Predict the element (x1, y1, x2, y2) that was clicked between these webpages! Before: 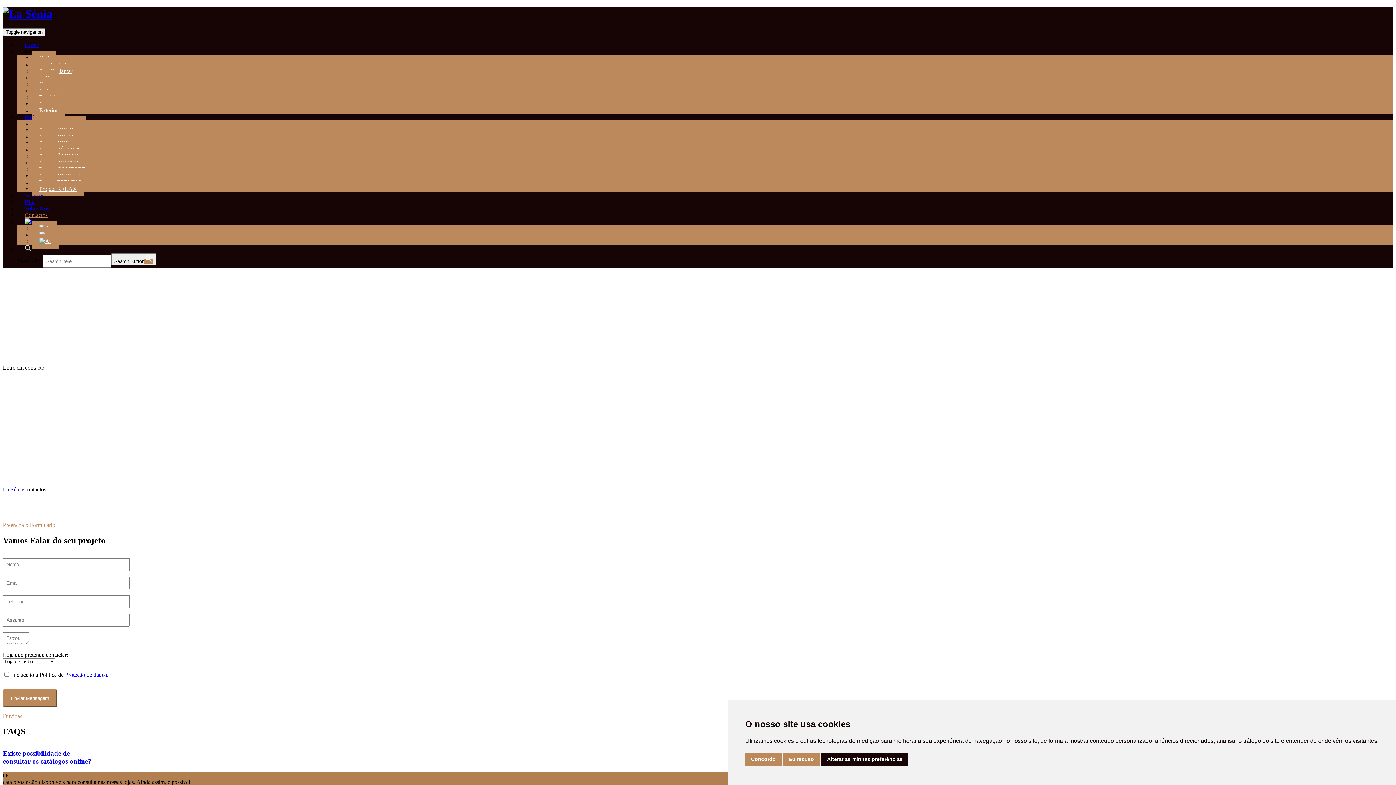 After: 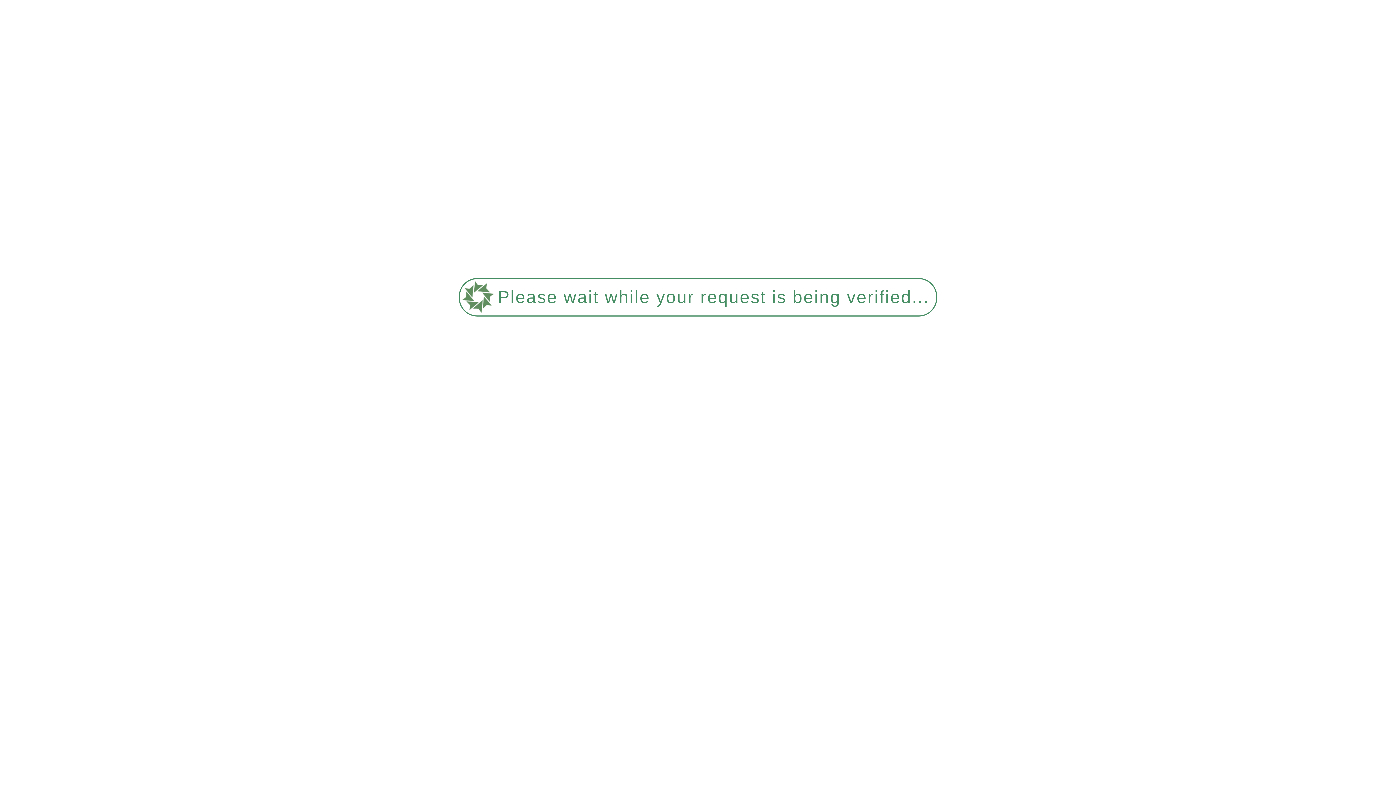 Action: bbox: (2, 486, 23, 492) label: La Sénia